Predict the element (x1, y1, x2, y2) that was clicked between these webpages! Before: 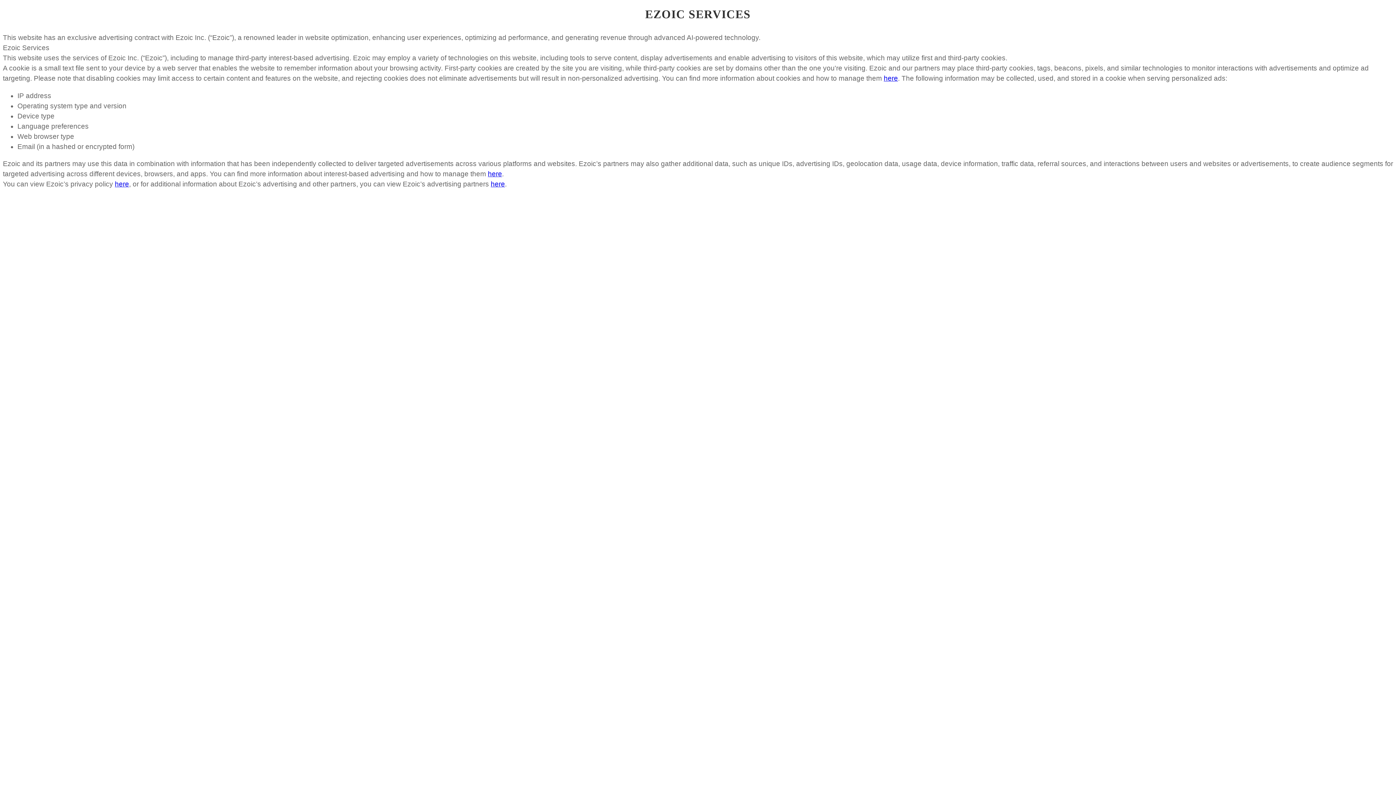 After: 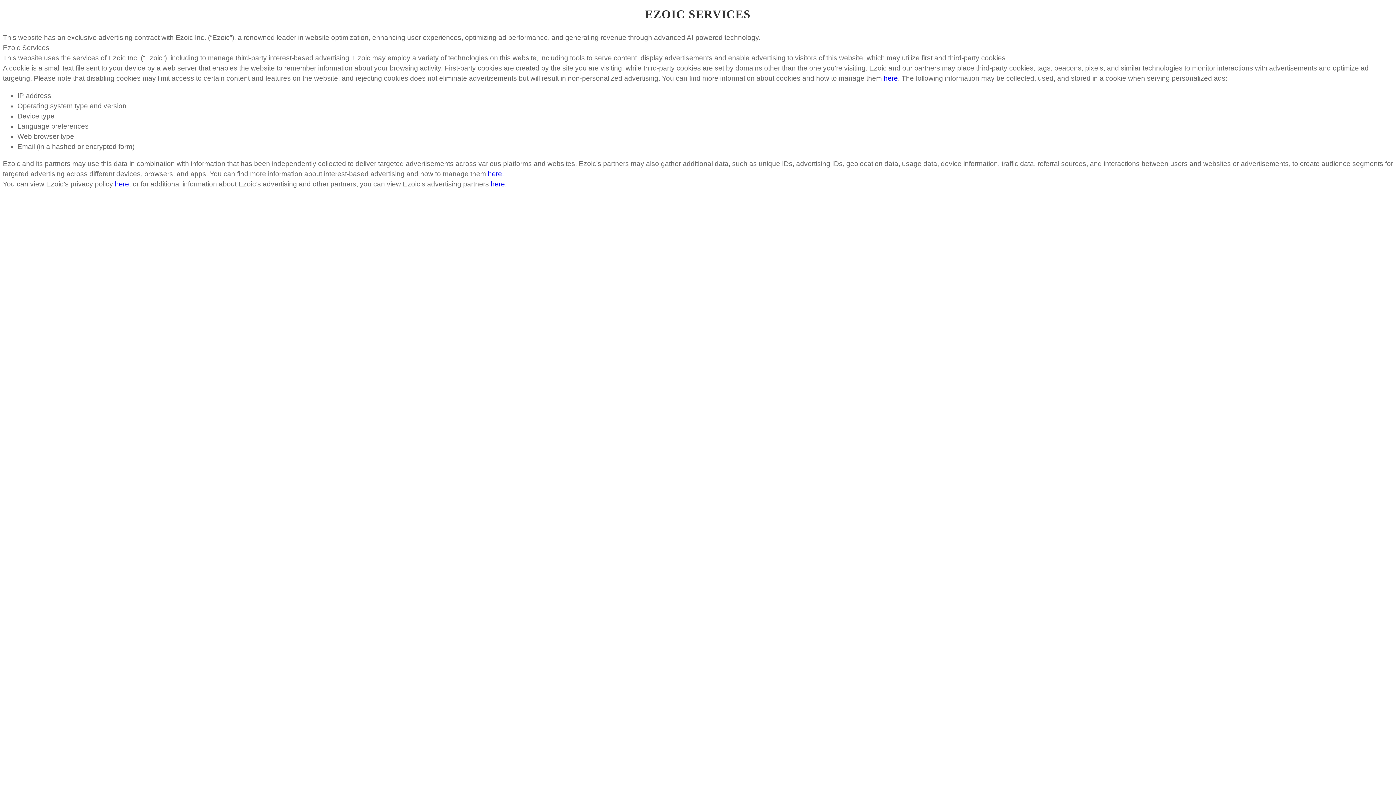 Action: label: here bbox: (488, 170, 502, 177)